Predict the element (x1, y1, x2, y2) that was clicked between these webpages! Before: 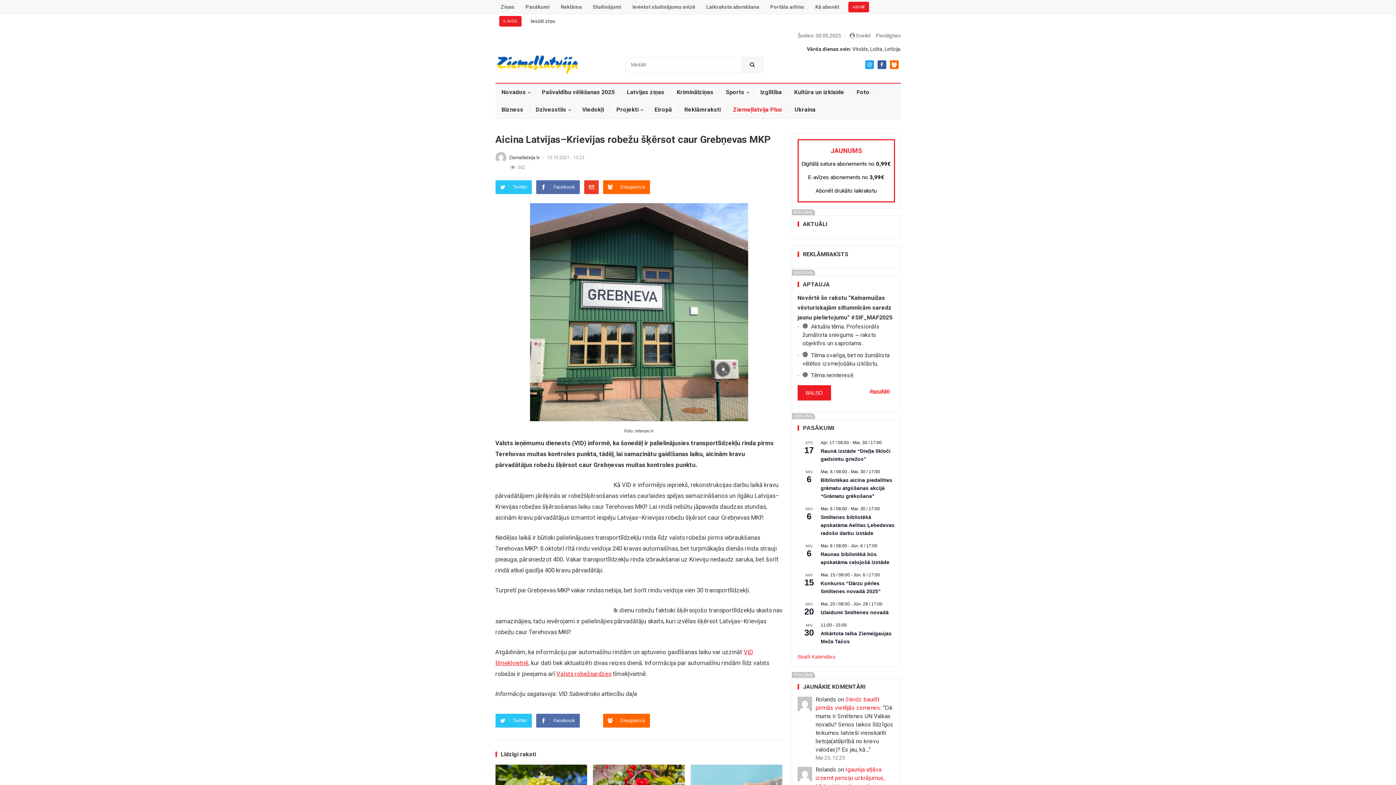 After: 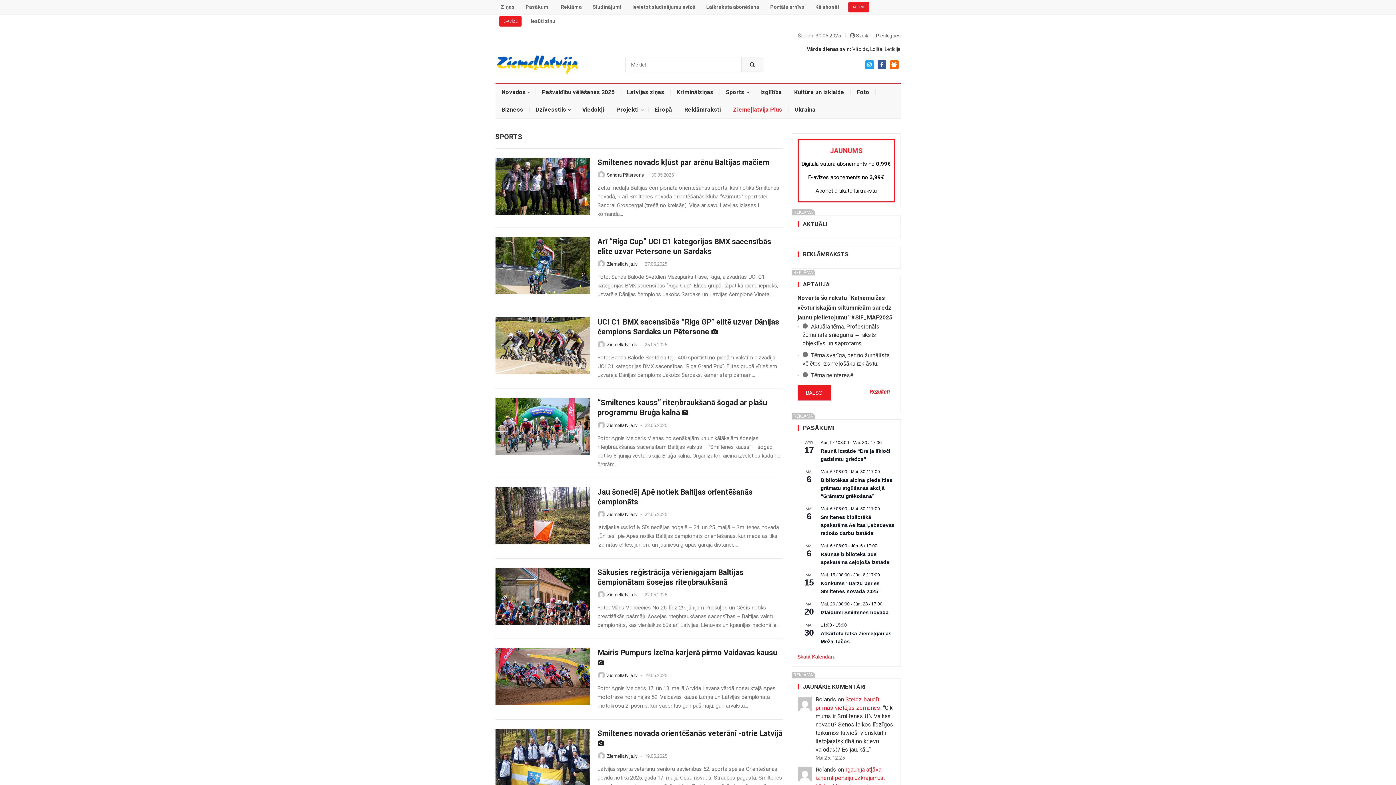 Action: bbox: (719, 83, 754, 101) label: Sports